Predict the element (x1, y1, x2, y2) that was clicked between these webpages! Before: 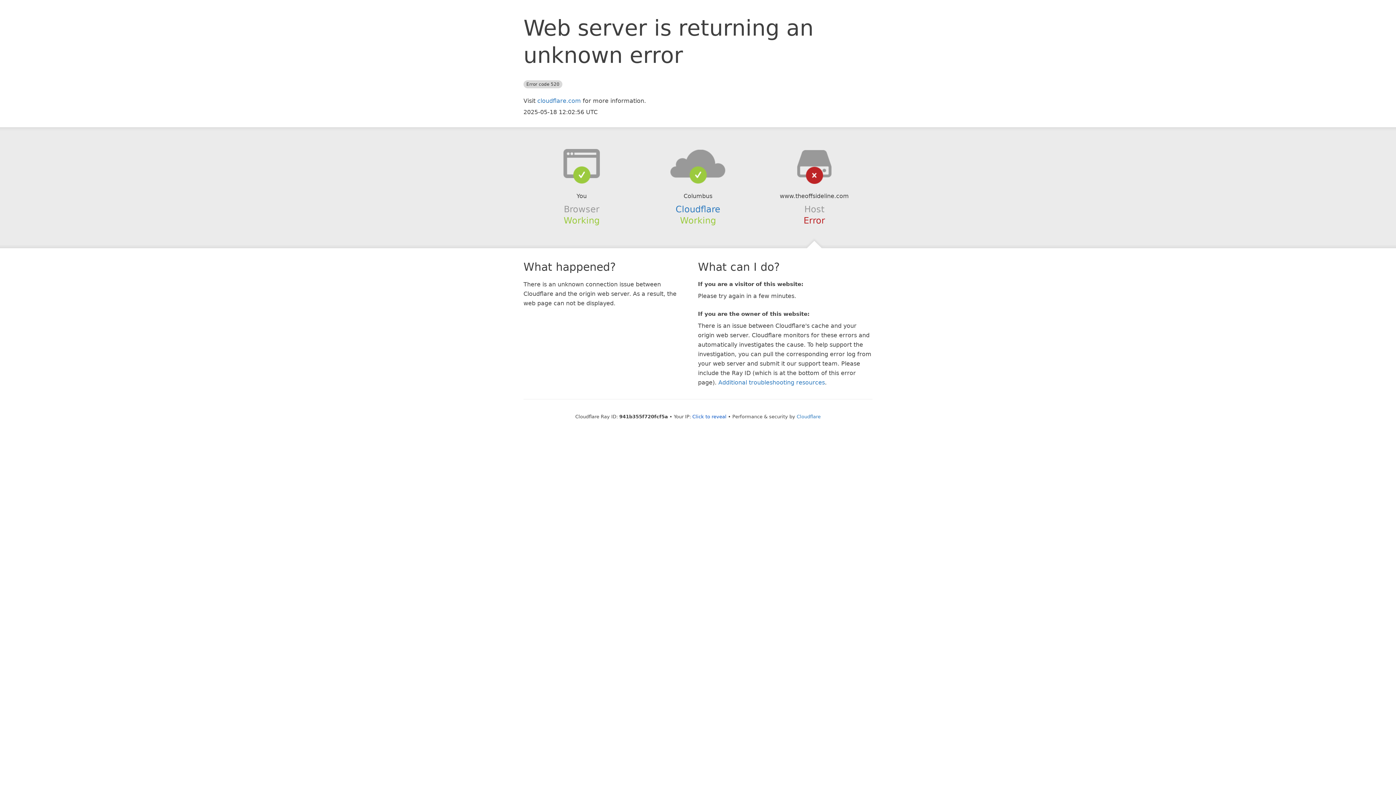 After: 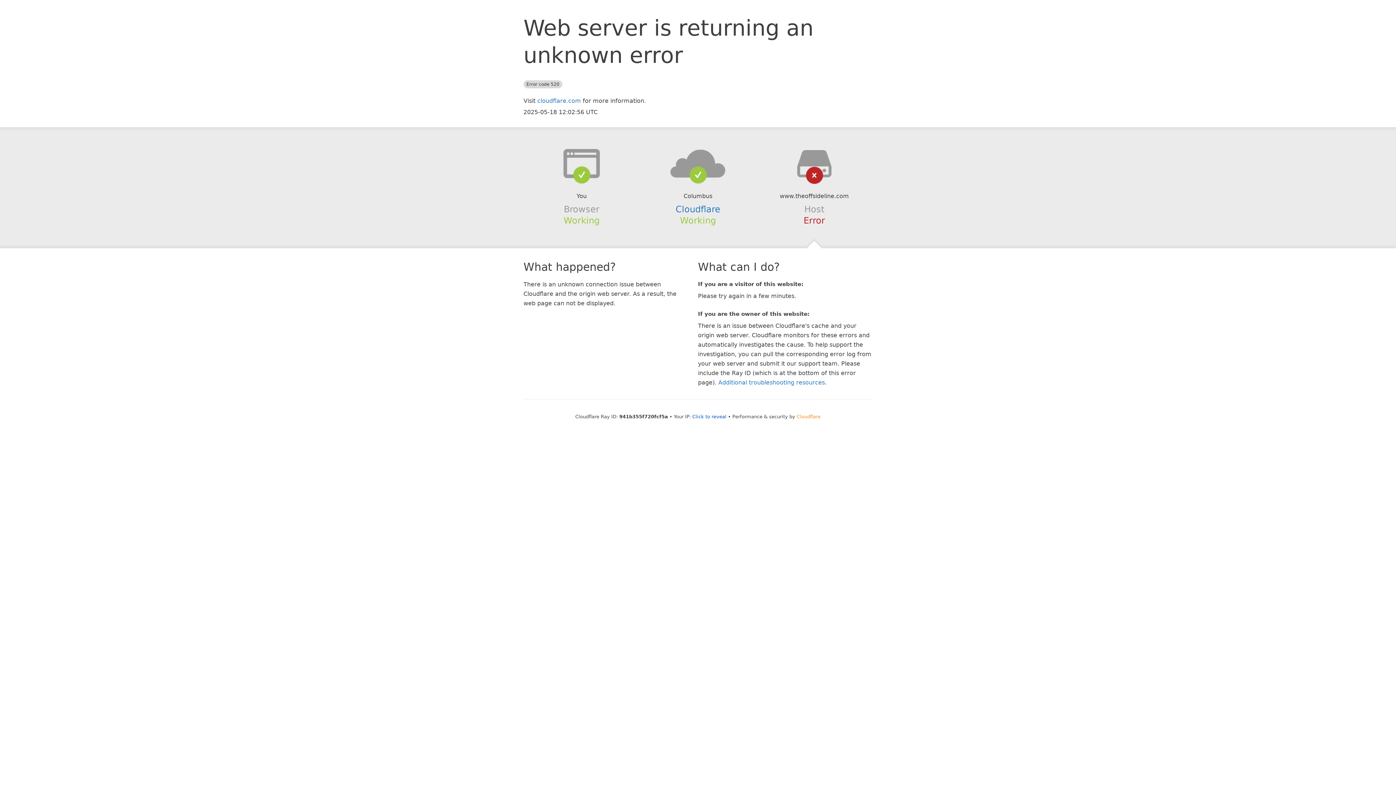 Action: bbox: (796, 414, 820, 419) label: Cloudflare